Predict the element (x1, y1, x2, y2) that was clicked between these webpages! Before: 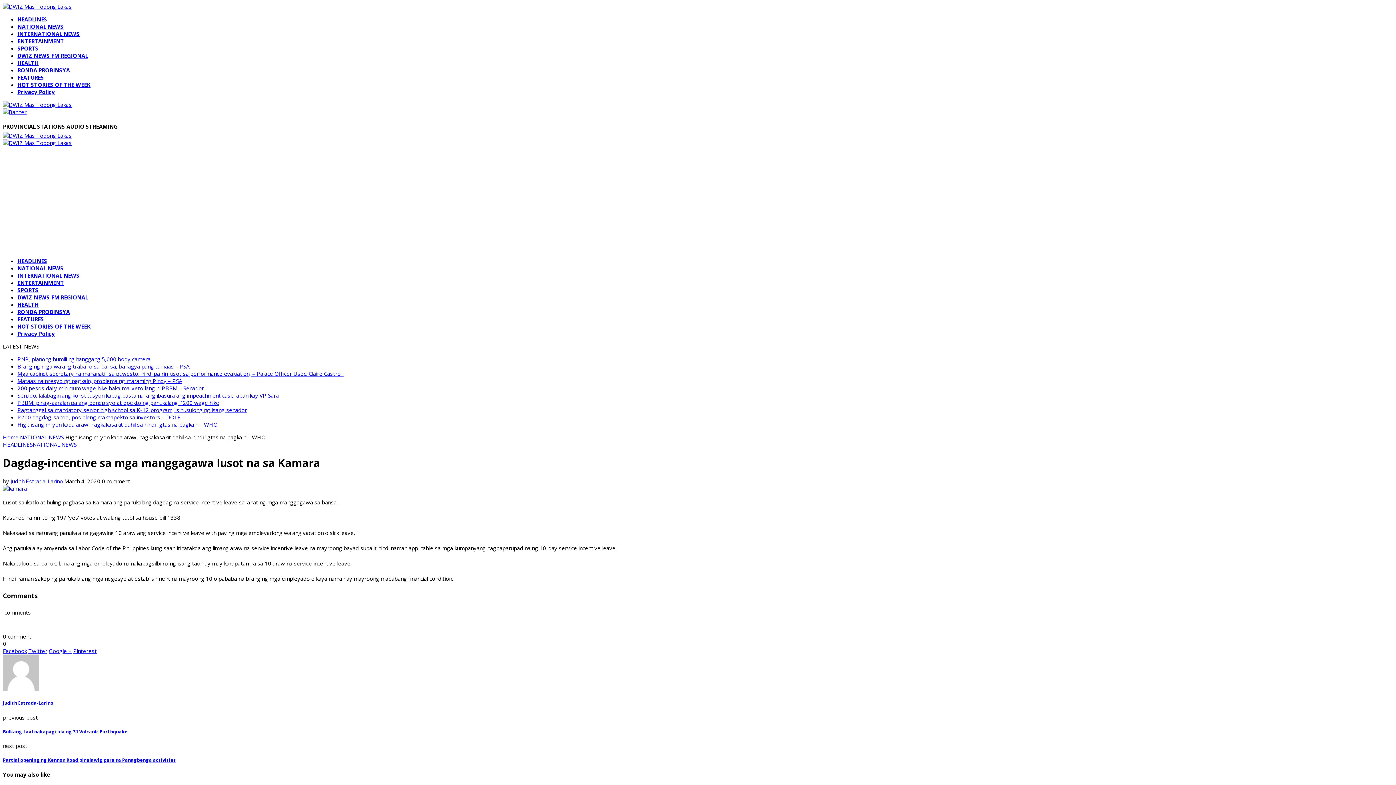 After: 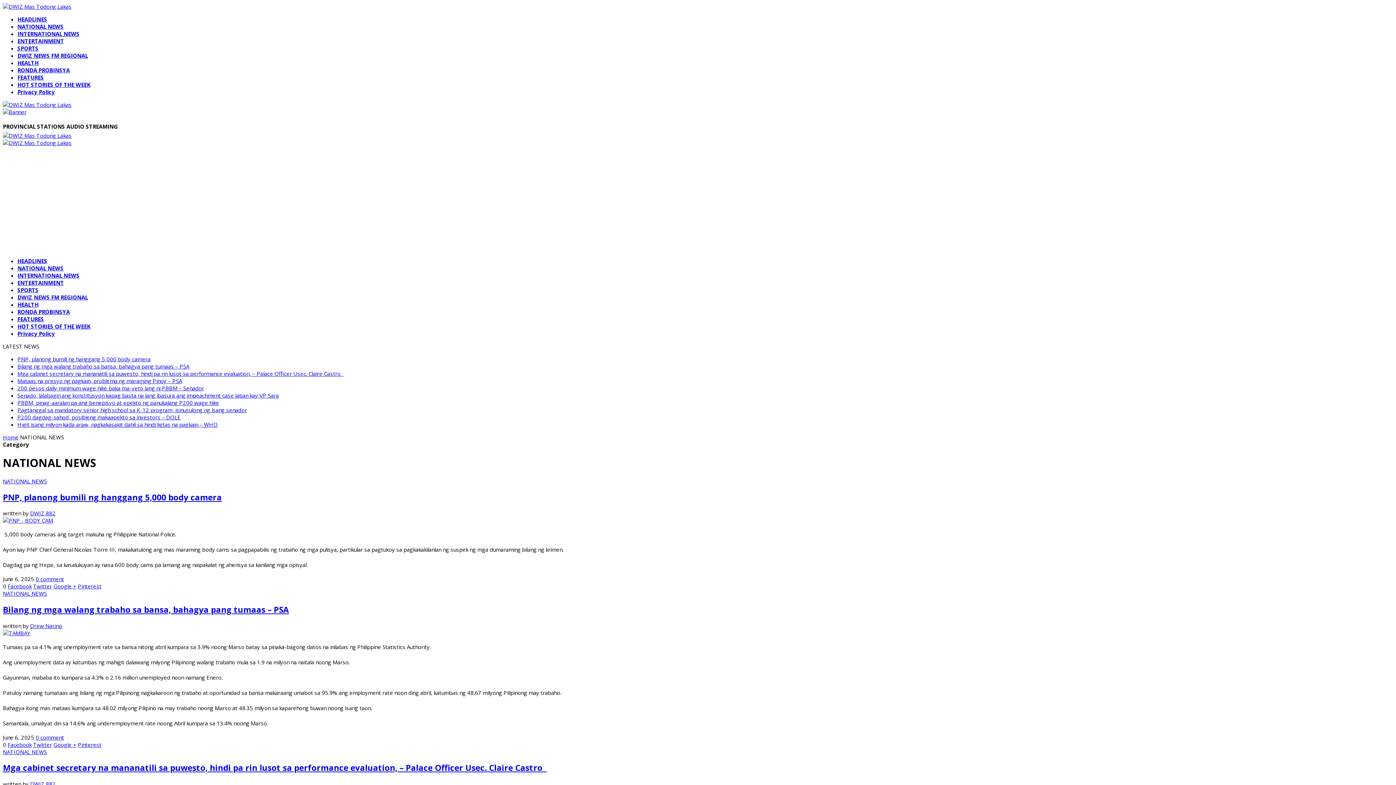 Action: label: NATIONAL NEWS bbox: (17, 264, 63, 271)